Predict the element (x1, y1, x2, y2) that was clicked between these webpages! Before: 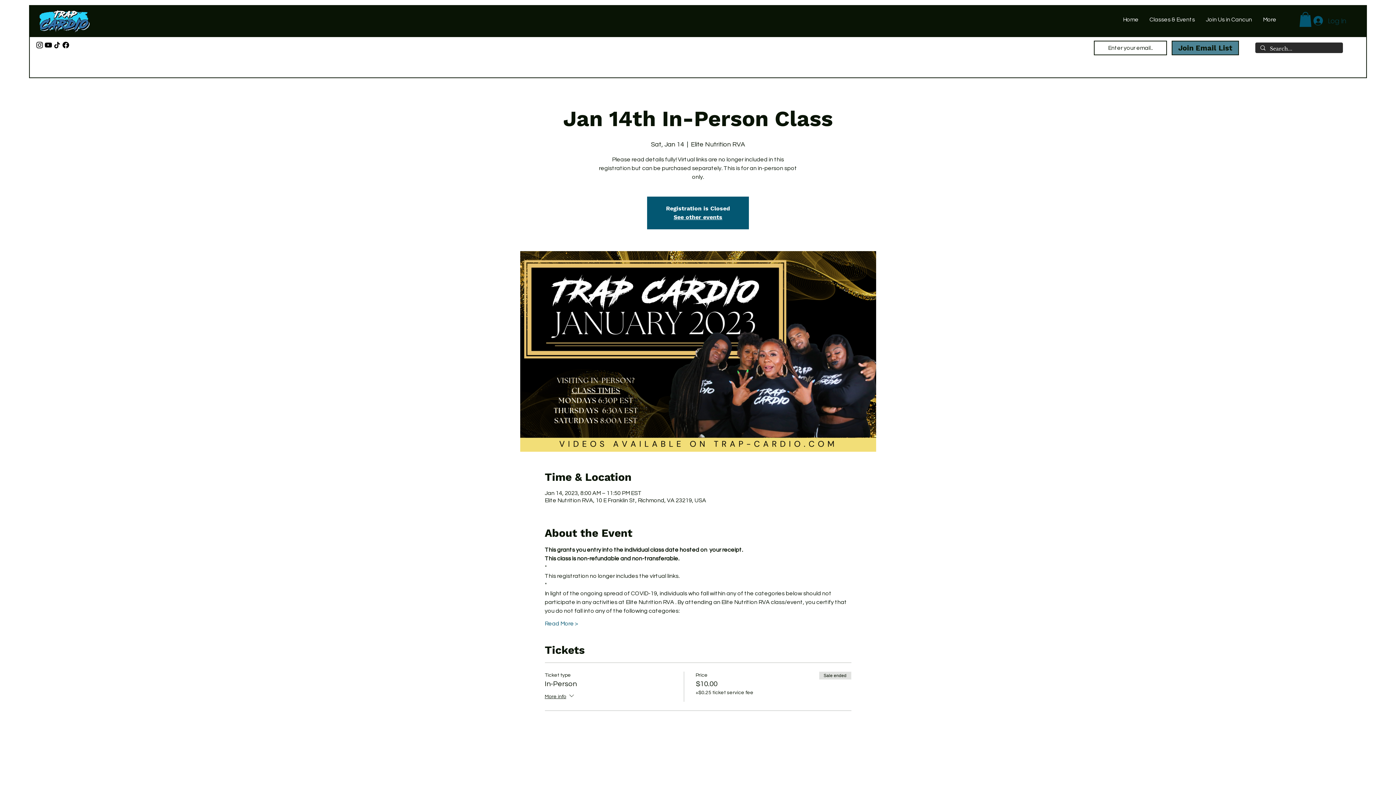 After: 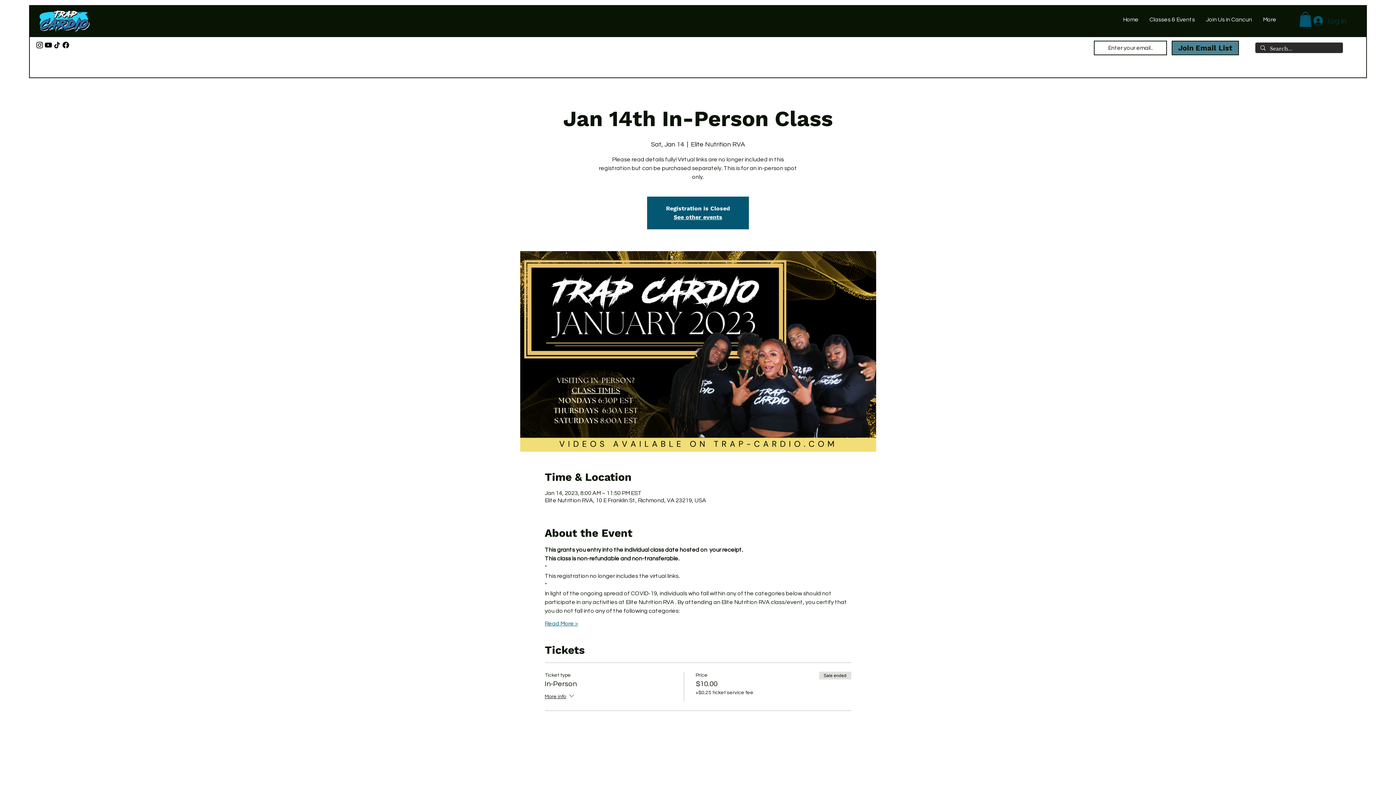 Action: bbox: (544, 620, 578, 628) label: Read More >